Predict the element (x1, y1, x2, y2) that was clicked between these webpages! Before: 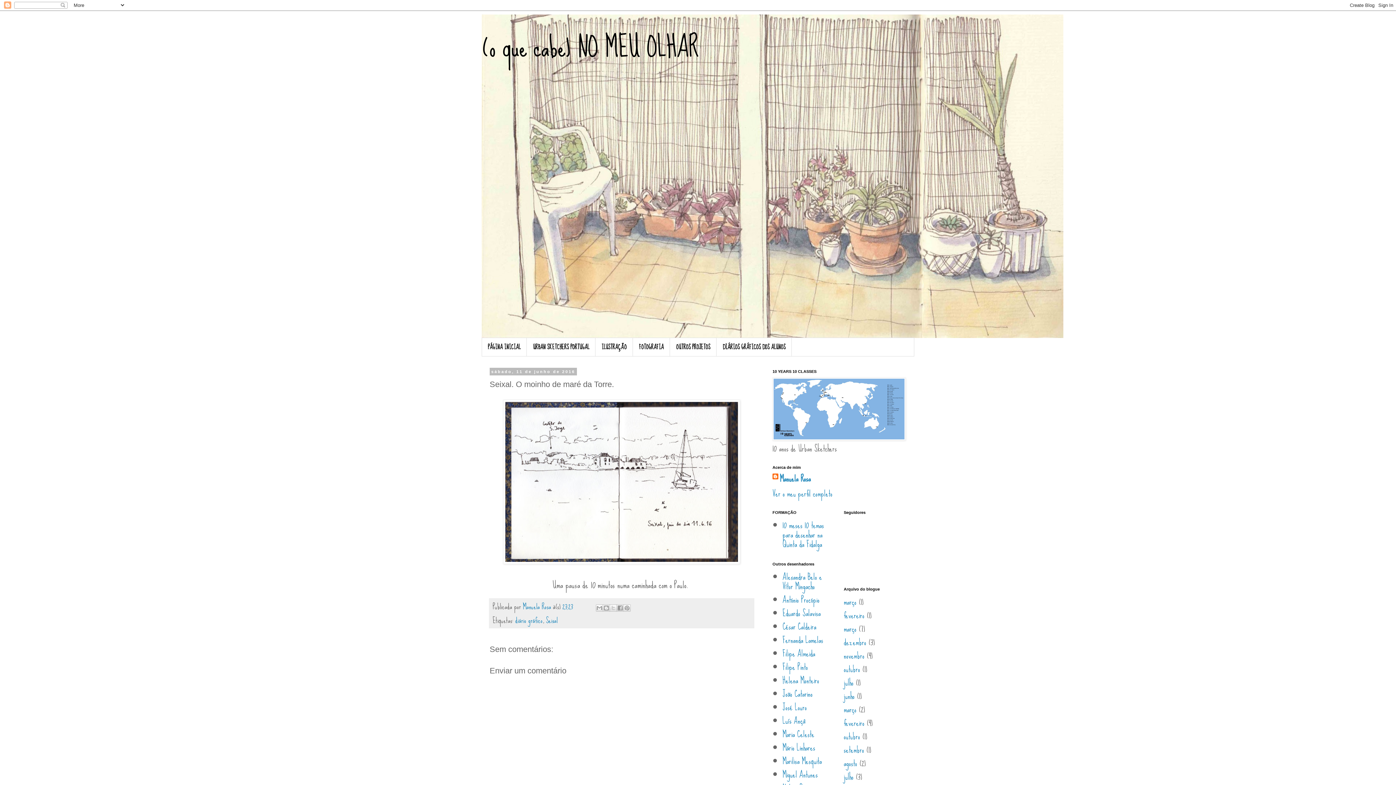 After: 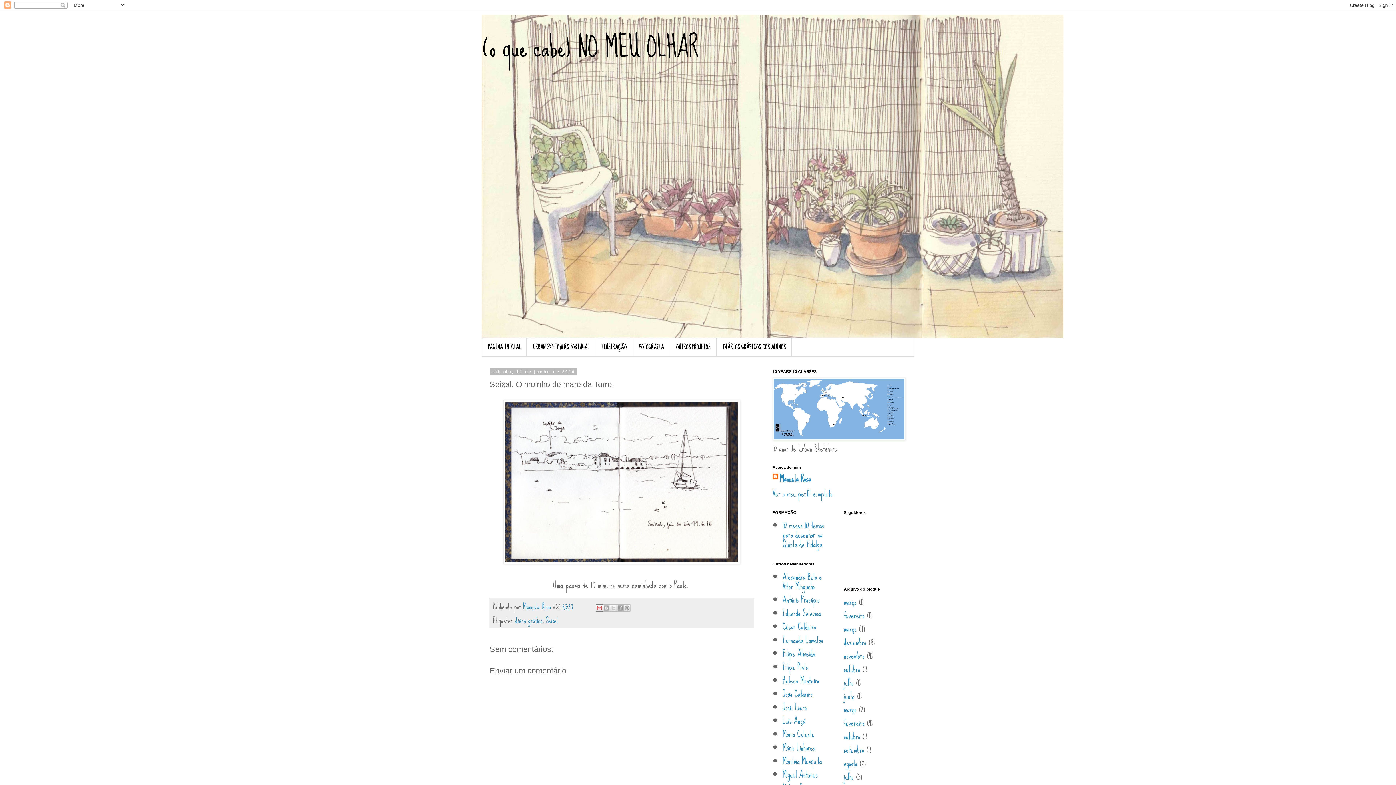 Action: label: Enviar a mensagem por email bbox: (596, 604, 603, 612)